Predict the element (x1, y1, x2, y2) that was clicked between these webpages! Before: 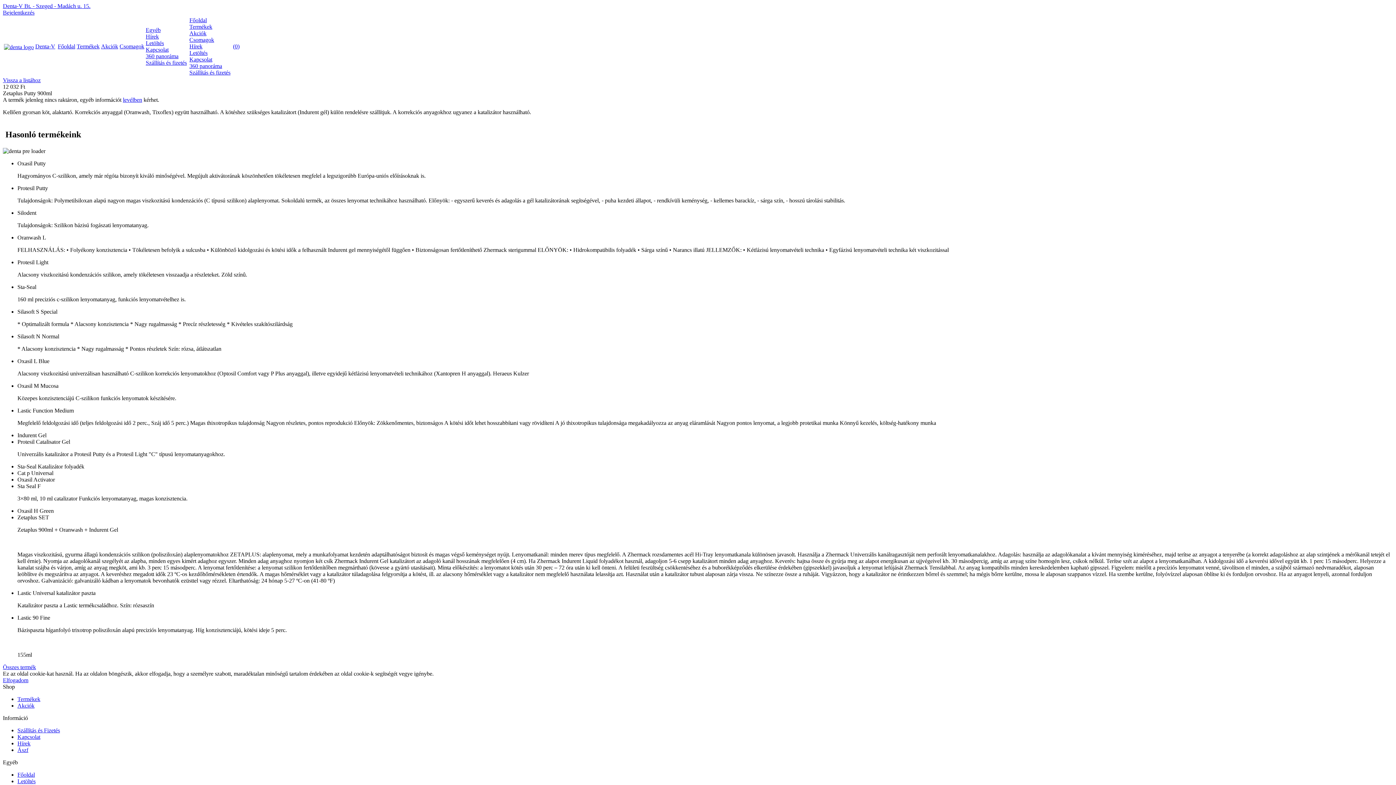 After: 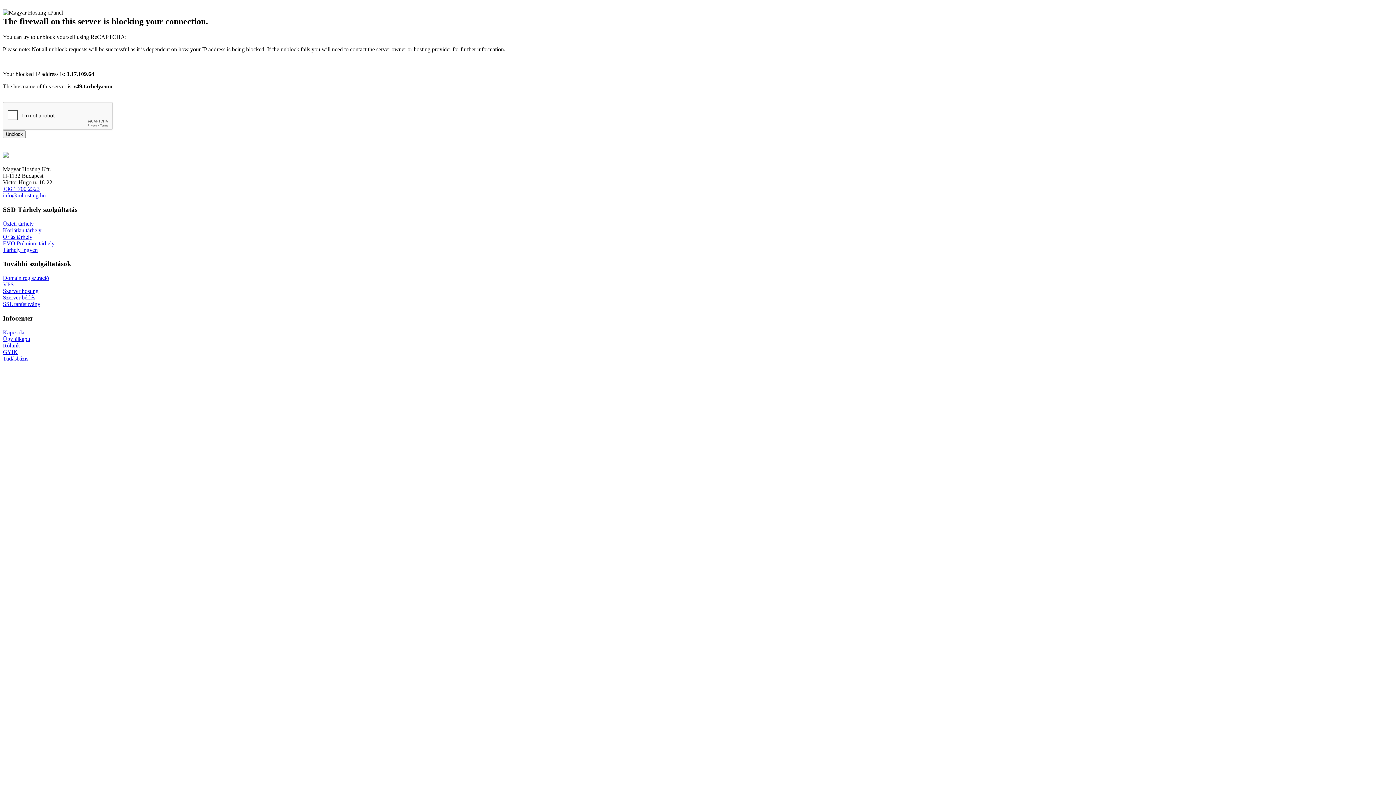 Action: label: Szállítás és fizetés bbox: (145, 59, 186, 65)